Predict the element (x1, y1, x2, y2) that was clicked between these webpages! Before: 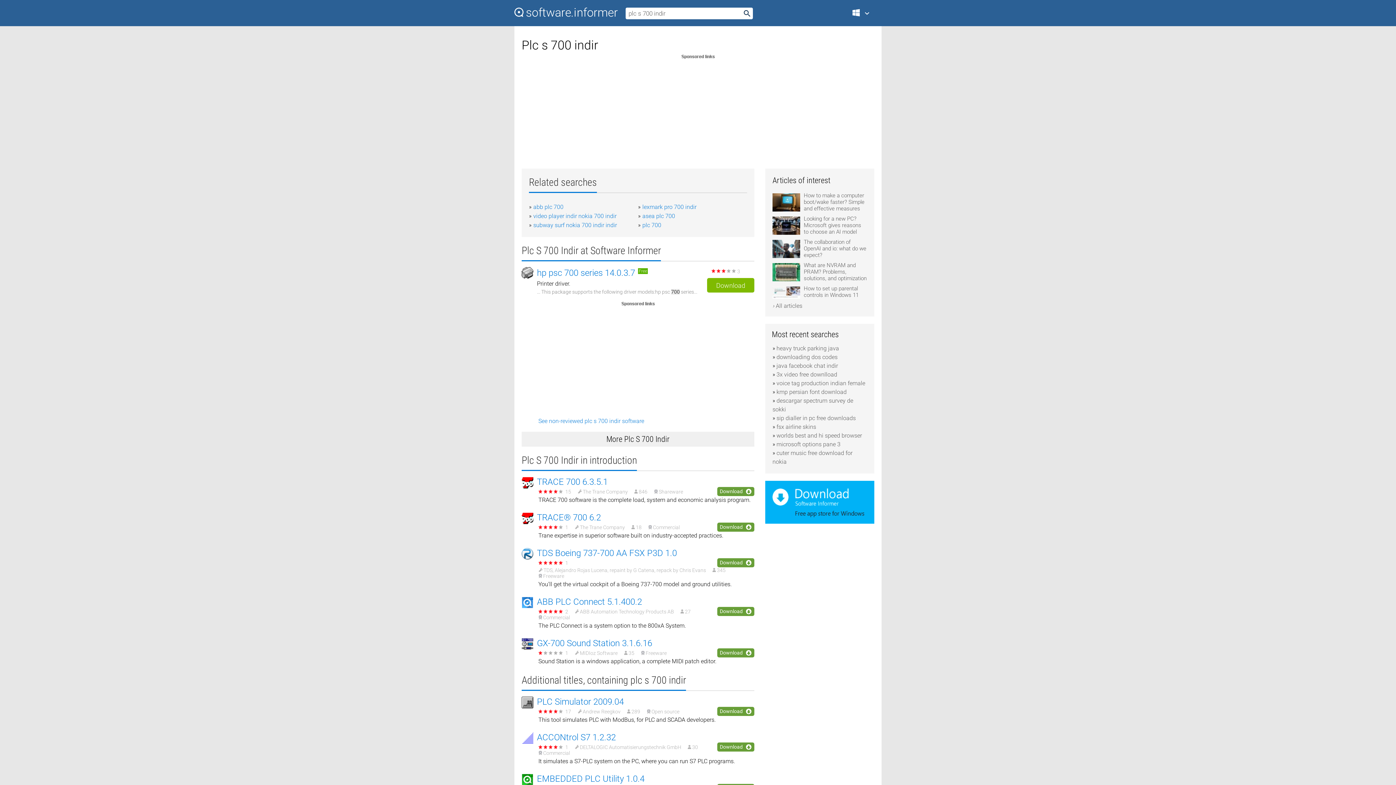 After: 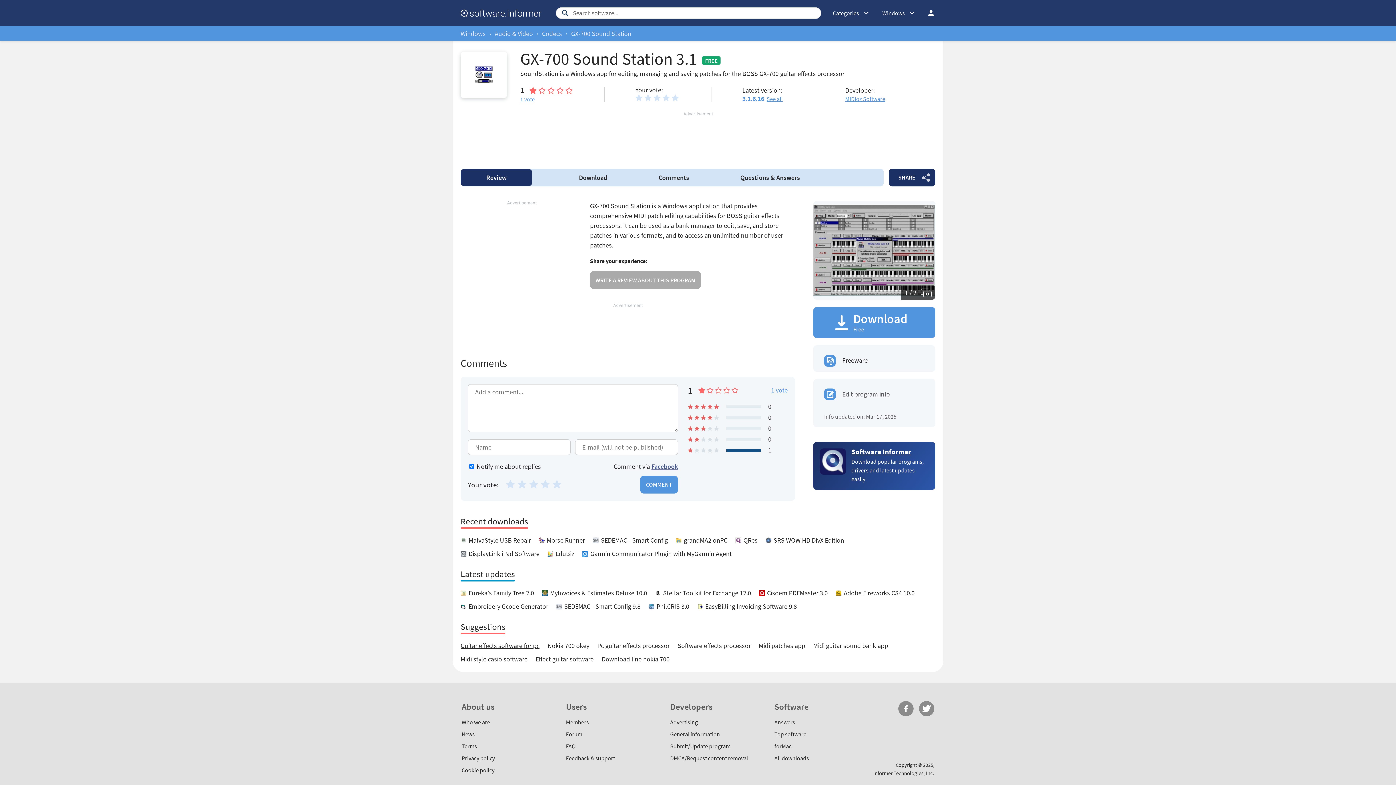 Action: label: GX-700 Sound Station 3.1.6.16 bbox: (537, 638, 652, 648)